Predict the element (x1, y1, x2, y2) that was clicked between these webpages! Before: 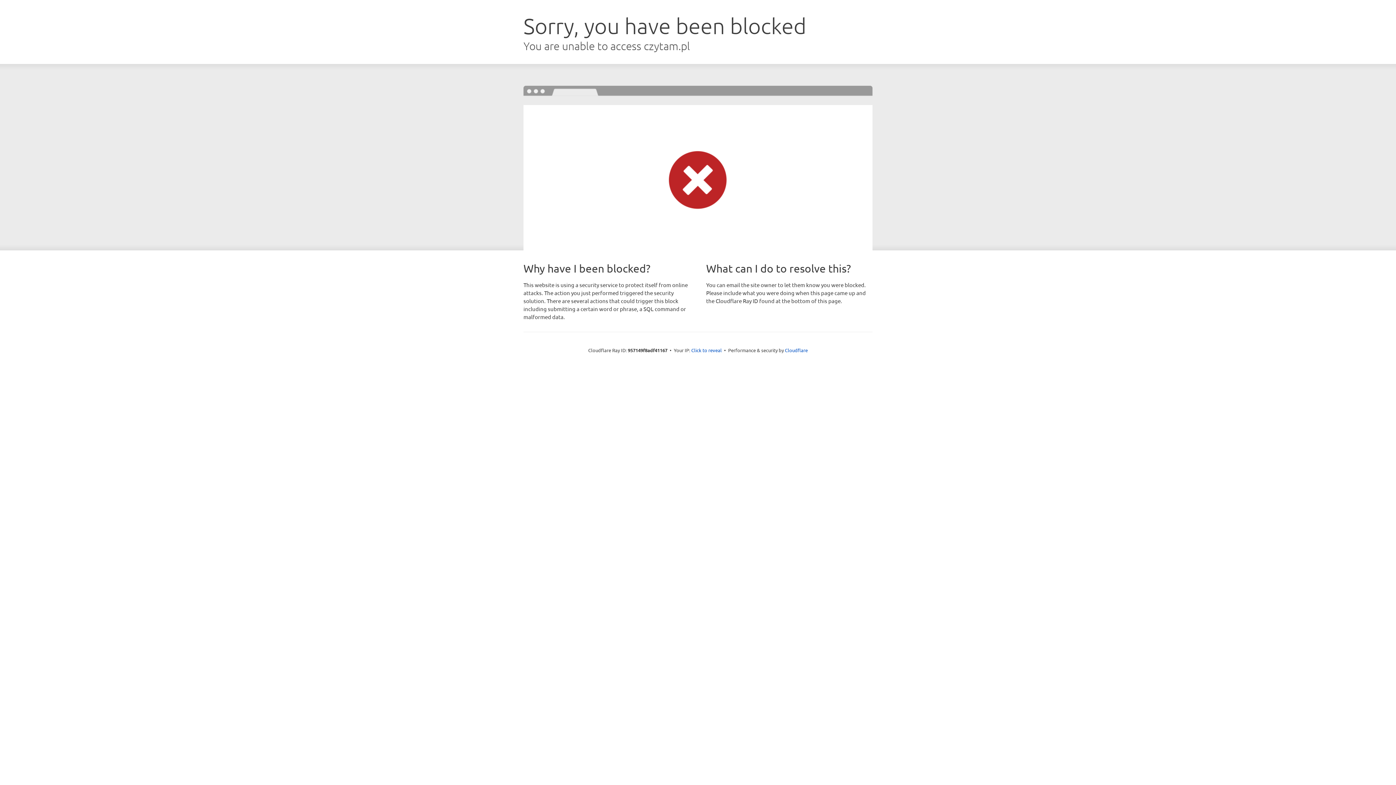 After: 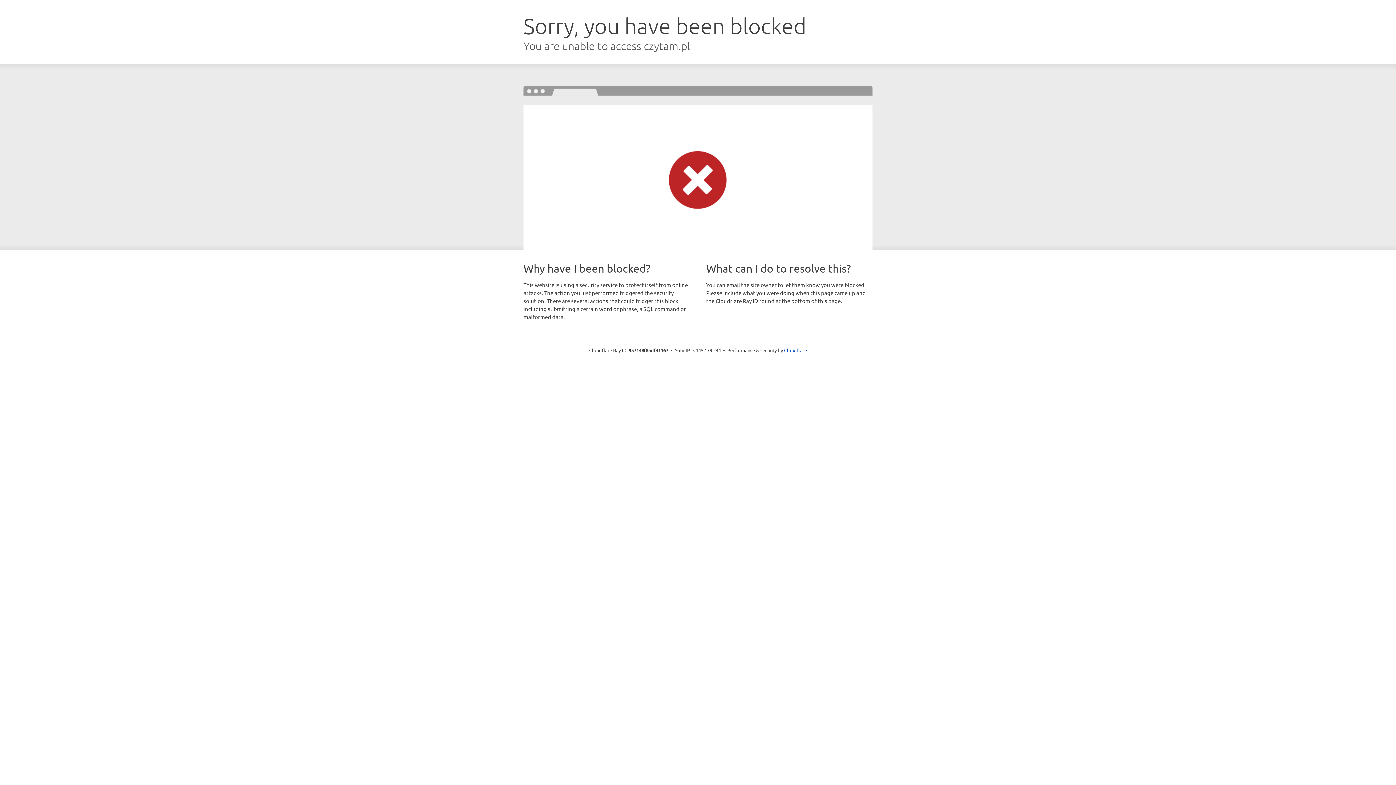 Action: bbox: (691, 346, 722, 353) label: Click to reveal